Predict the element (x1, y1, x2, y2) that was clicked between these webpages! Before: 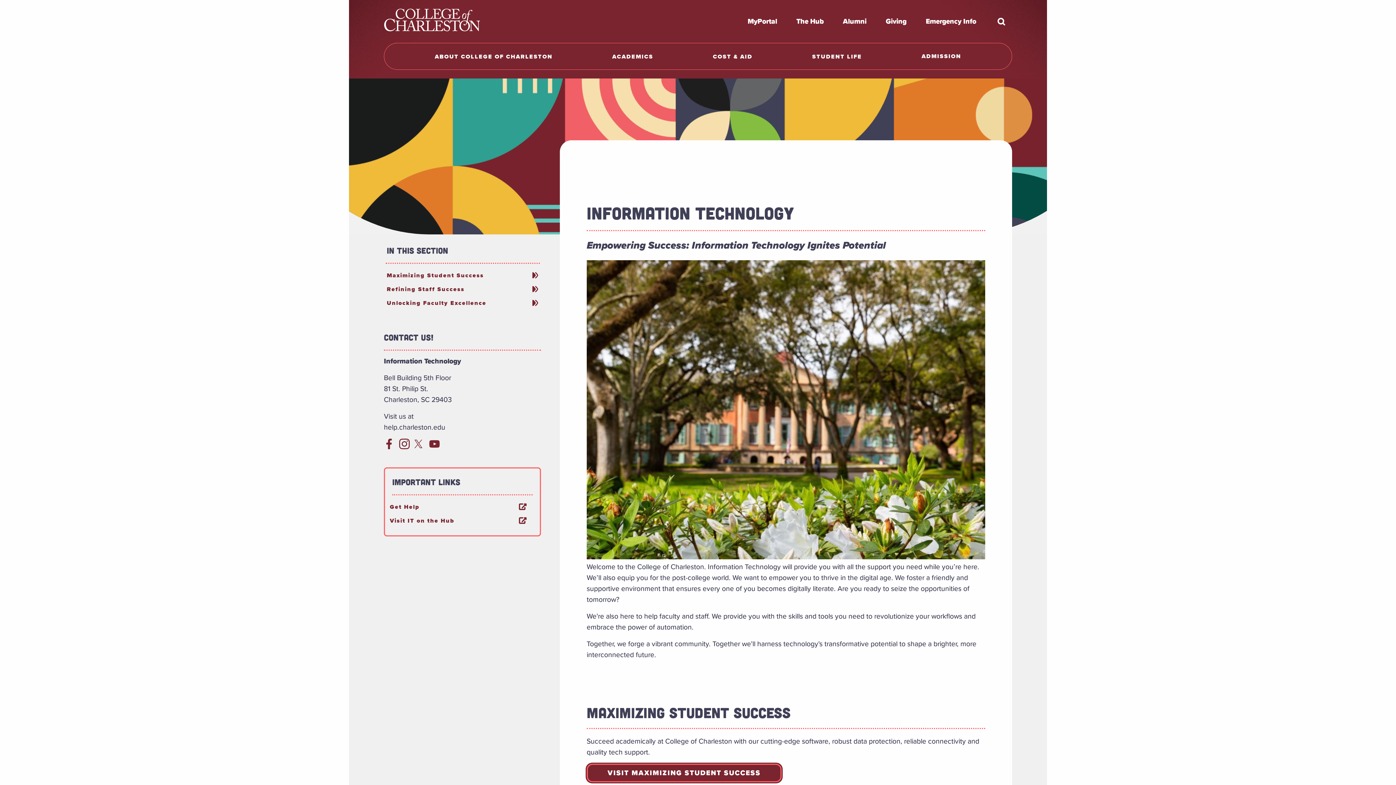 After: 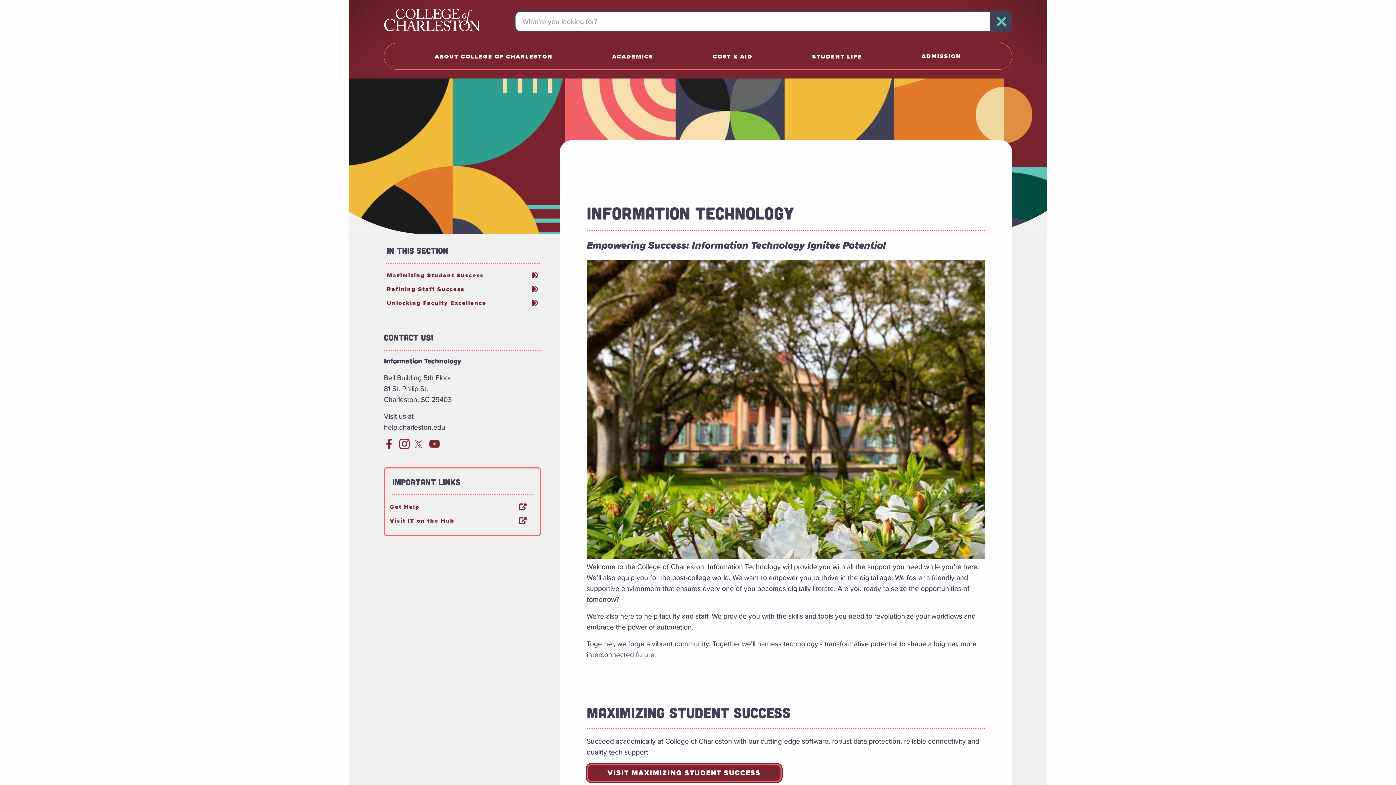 Action: bbox: (990, 10, 1012, 32) label: Open site search